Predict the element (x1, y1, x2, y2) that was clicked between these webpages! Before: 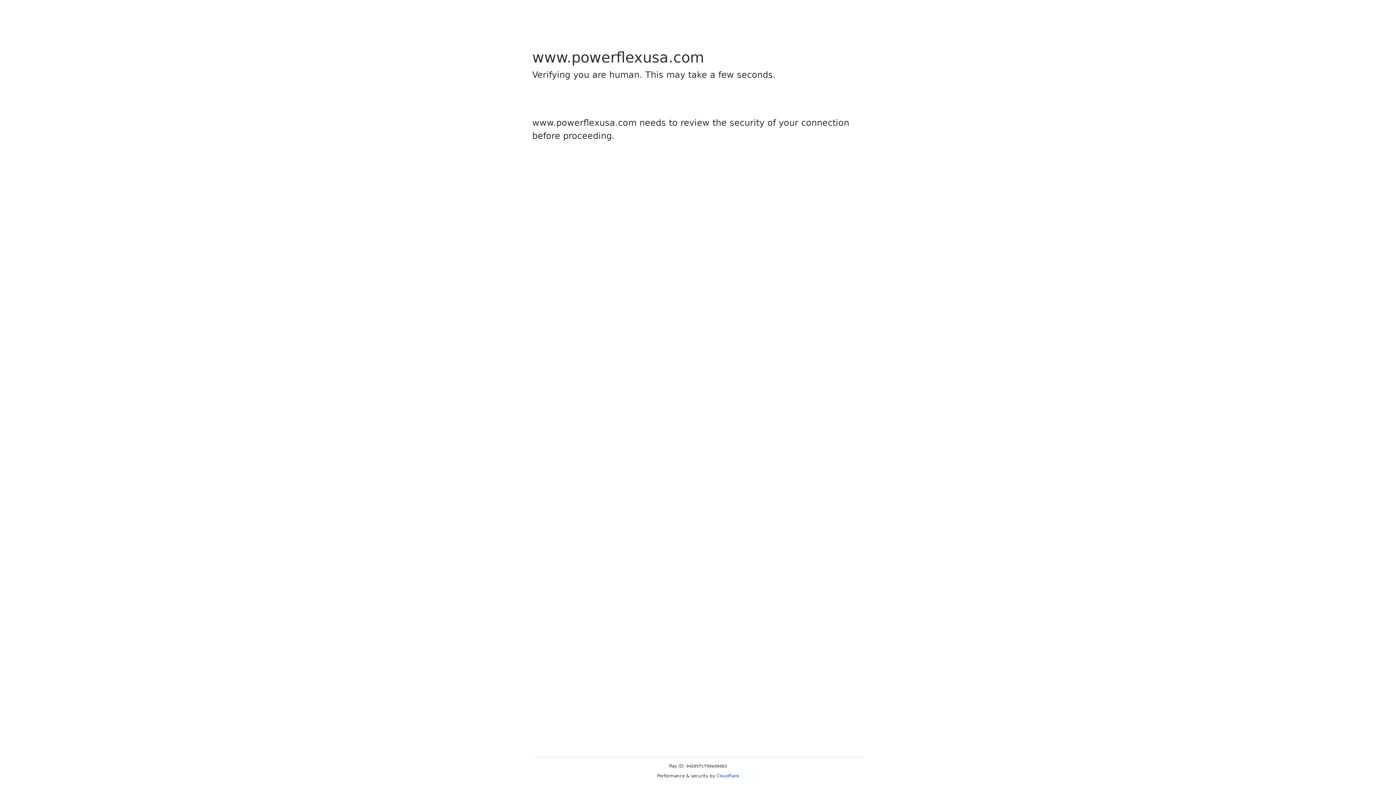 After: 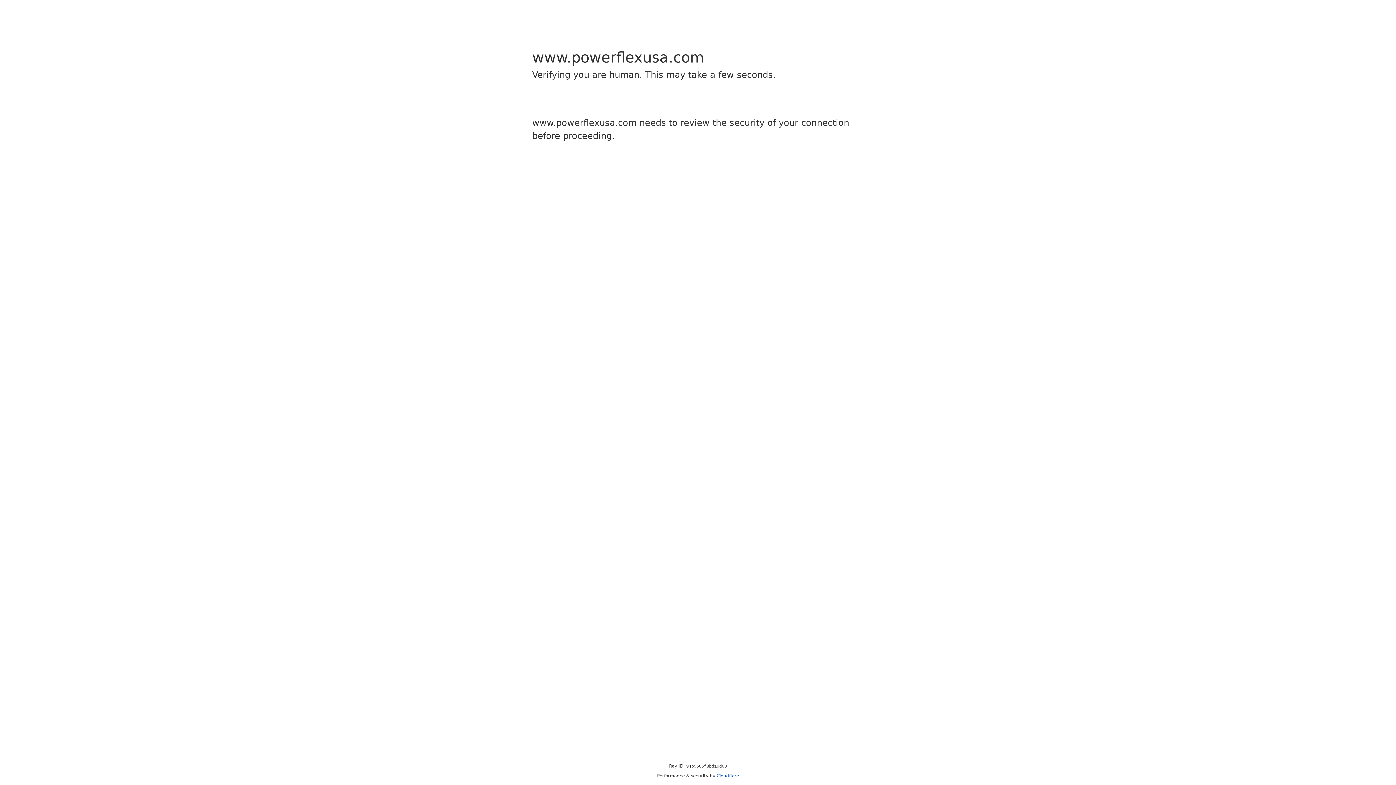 Action: label: Cloudflare bbox: (716, 773, 739, 778)